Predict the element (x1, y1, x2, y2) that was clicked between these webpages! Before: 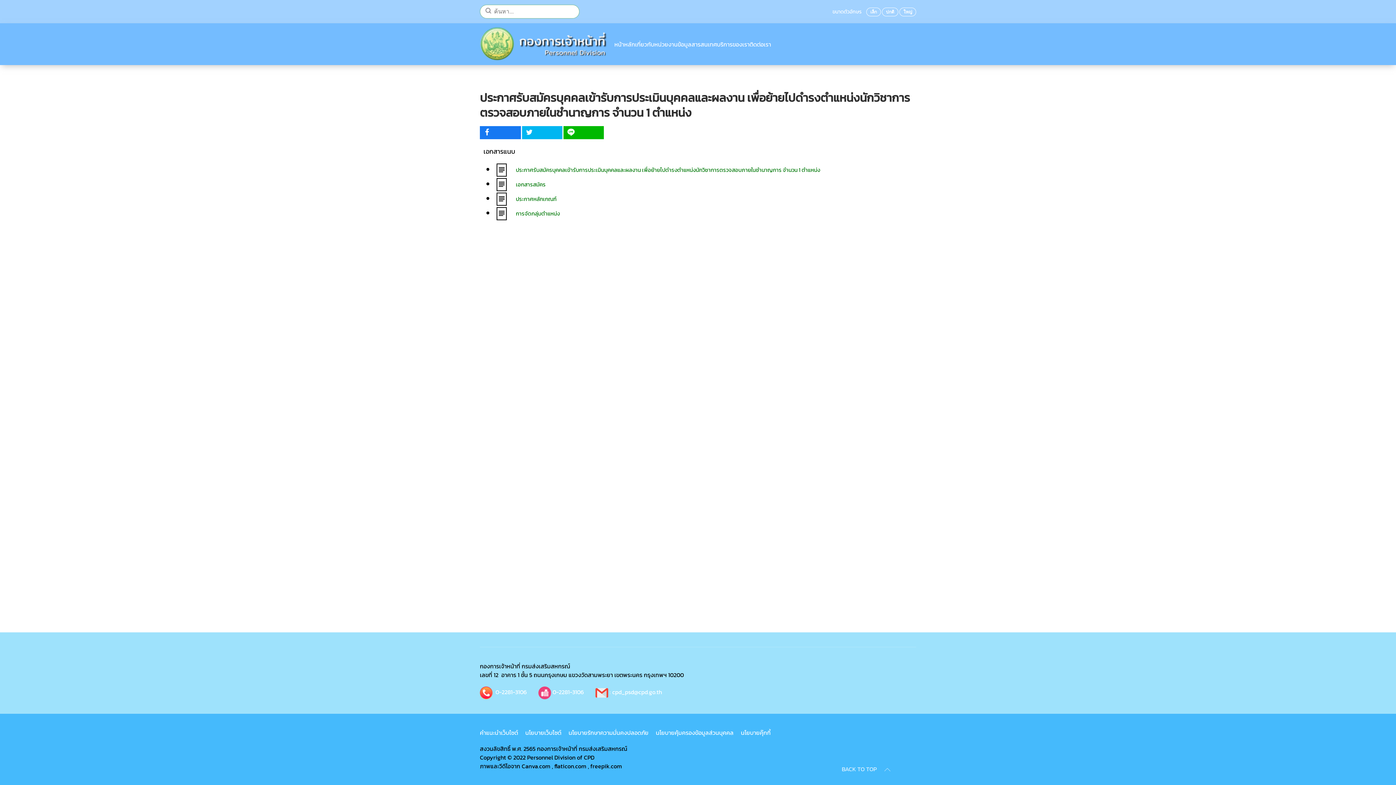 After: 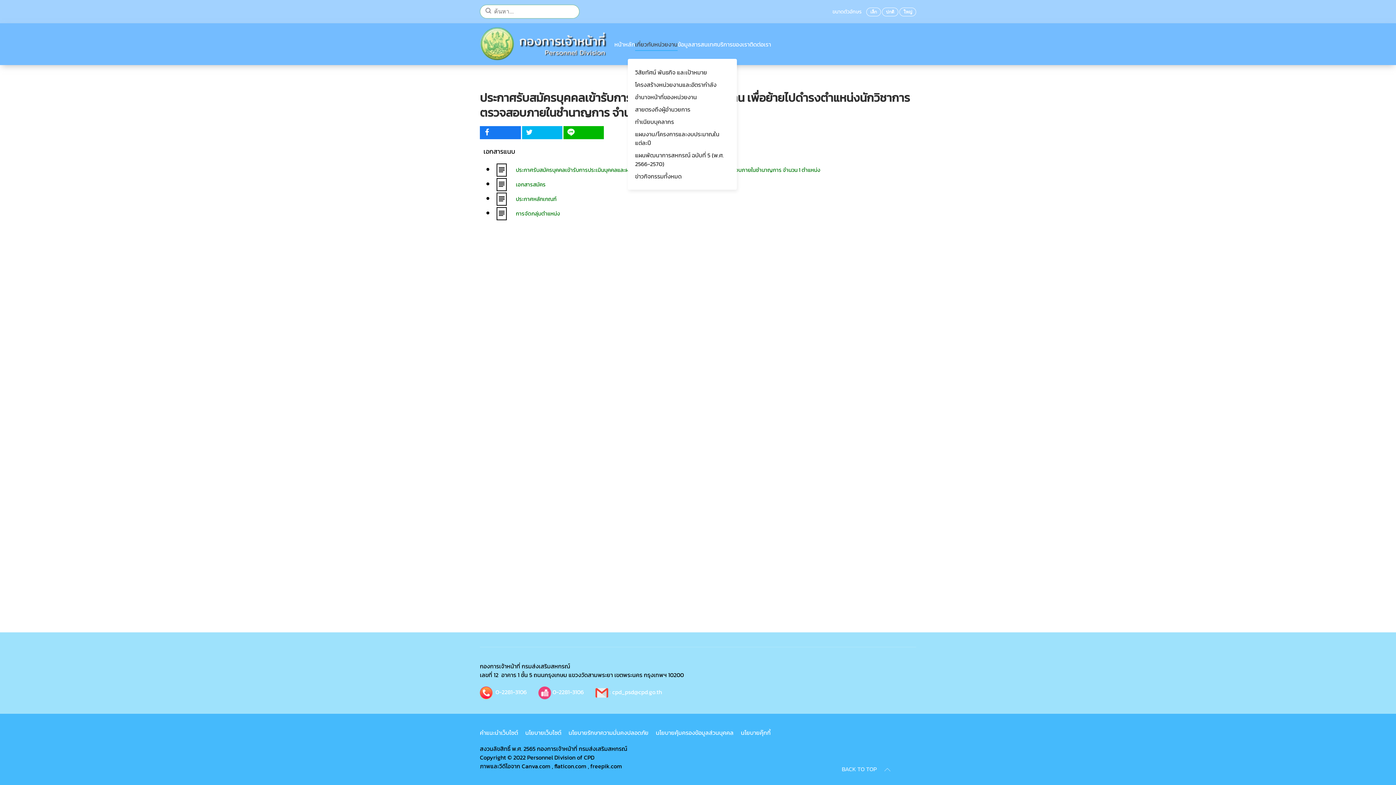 Action: bbox: (635, 29, 677, 58) label: เกี่ยวกับหน่วยงาน